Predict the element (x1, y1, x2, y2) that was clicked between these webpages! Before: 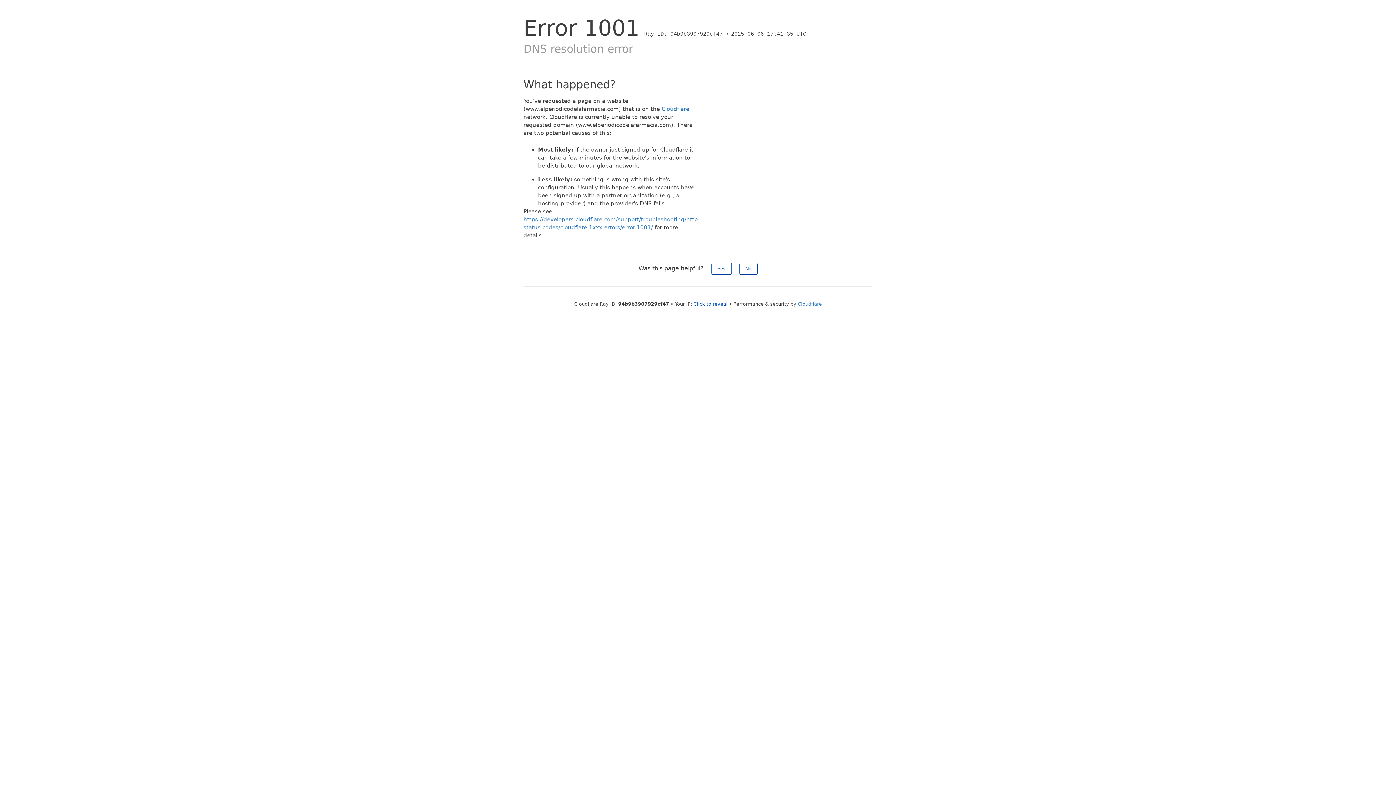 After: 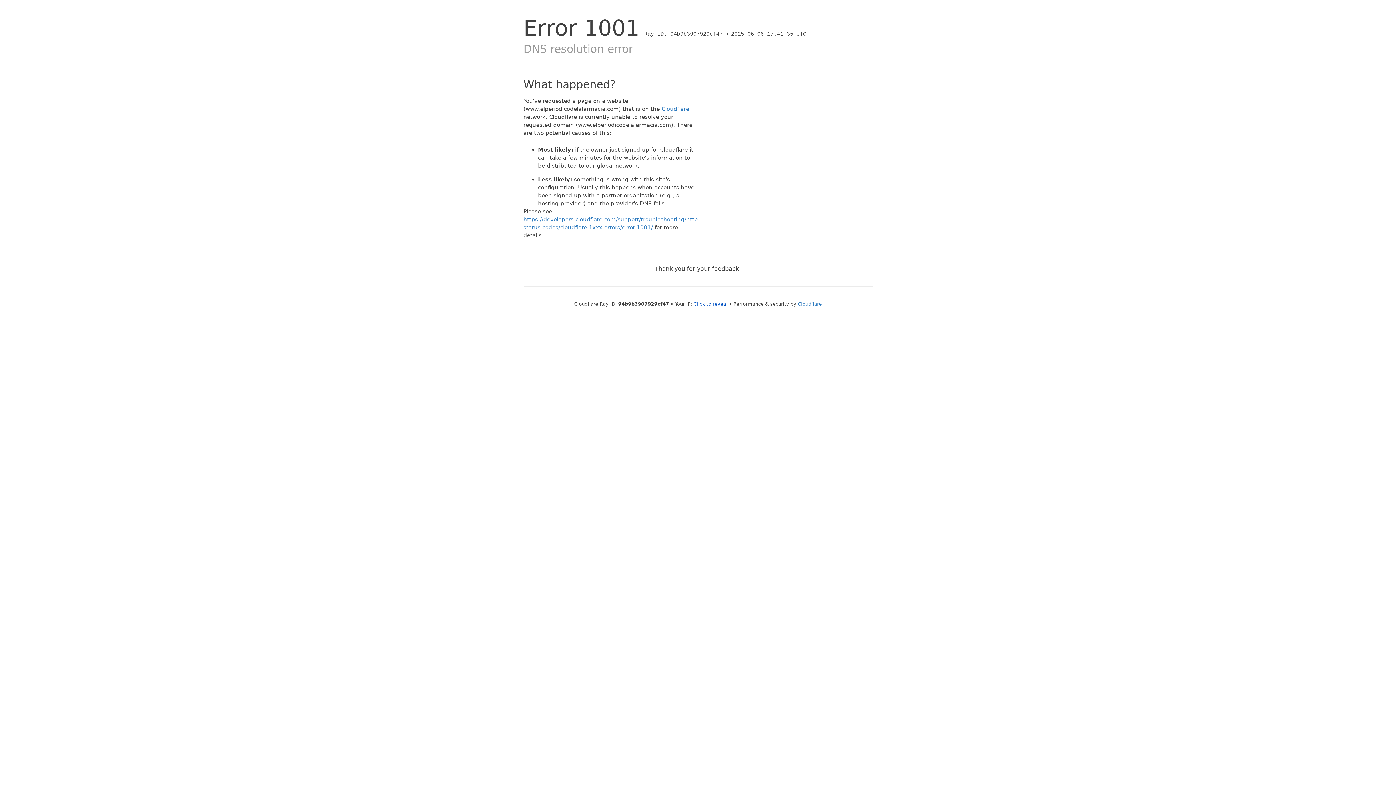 Action: label: No bbox: (739, 262, 757, 274)